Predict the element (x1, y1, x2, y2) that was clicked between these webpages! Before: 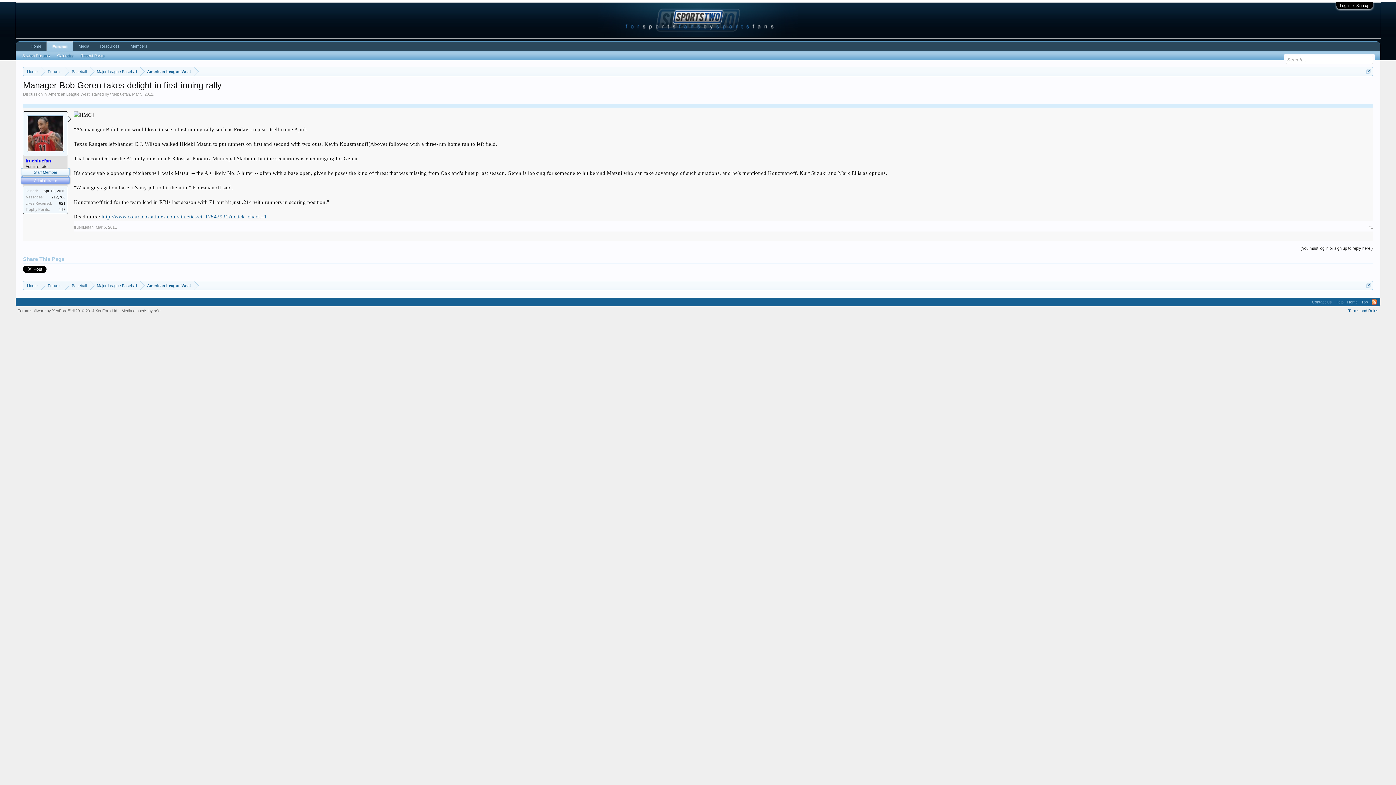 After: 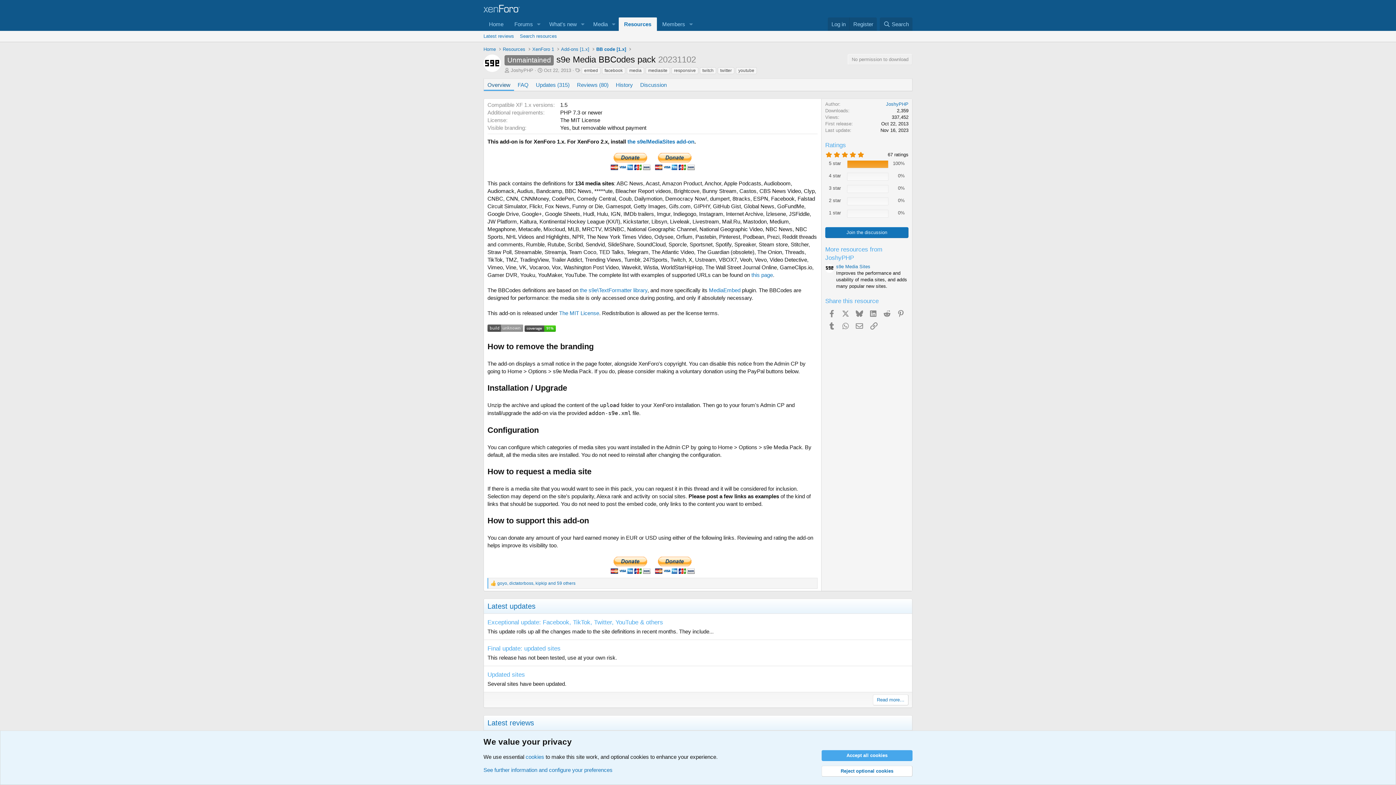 Action: bbox: (121, 308, 160, 313) label: Media embeds by s9e